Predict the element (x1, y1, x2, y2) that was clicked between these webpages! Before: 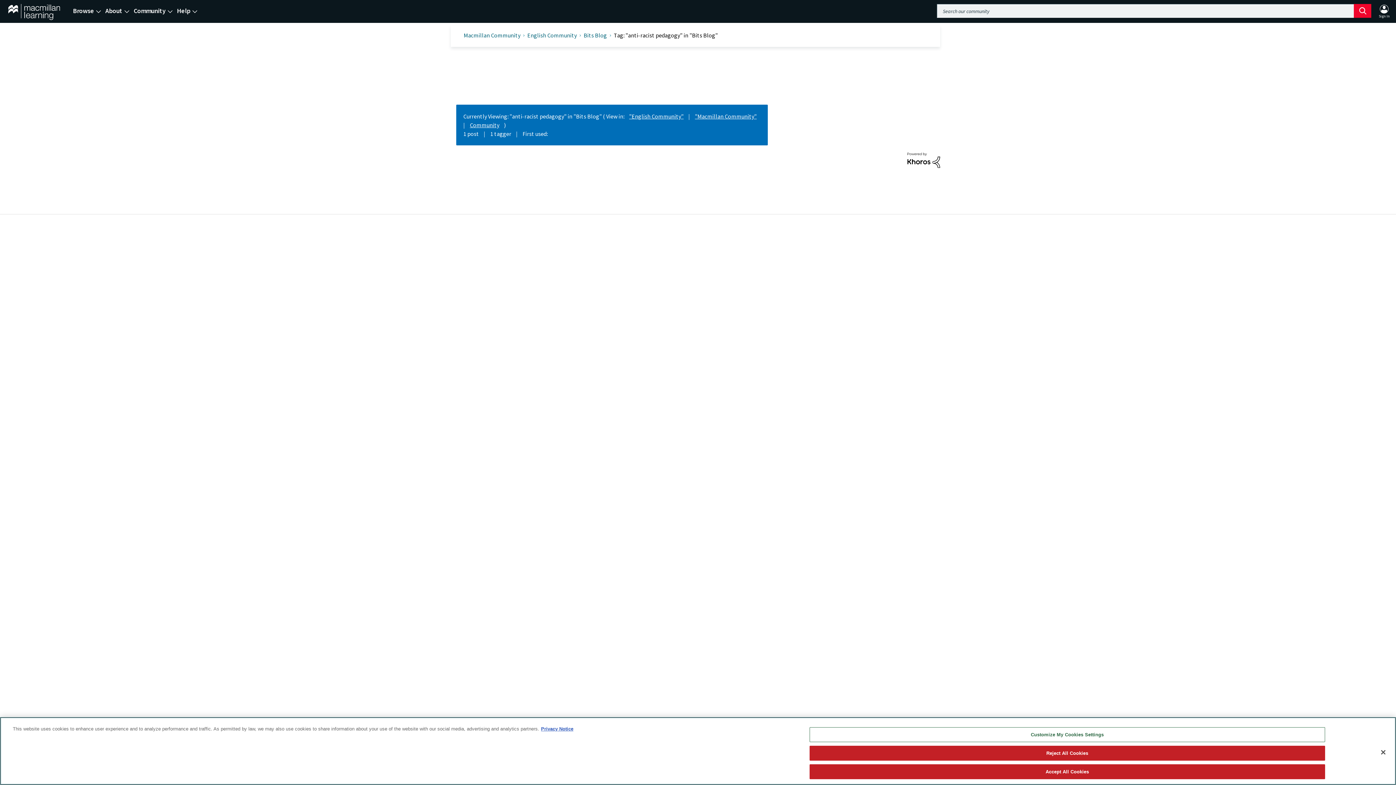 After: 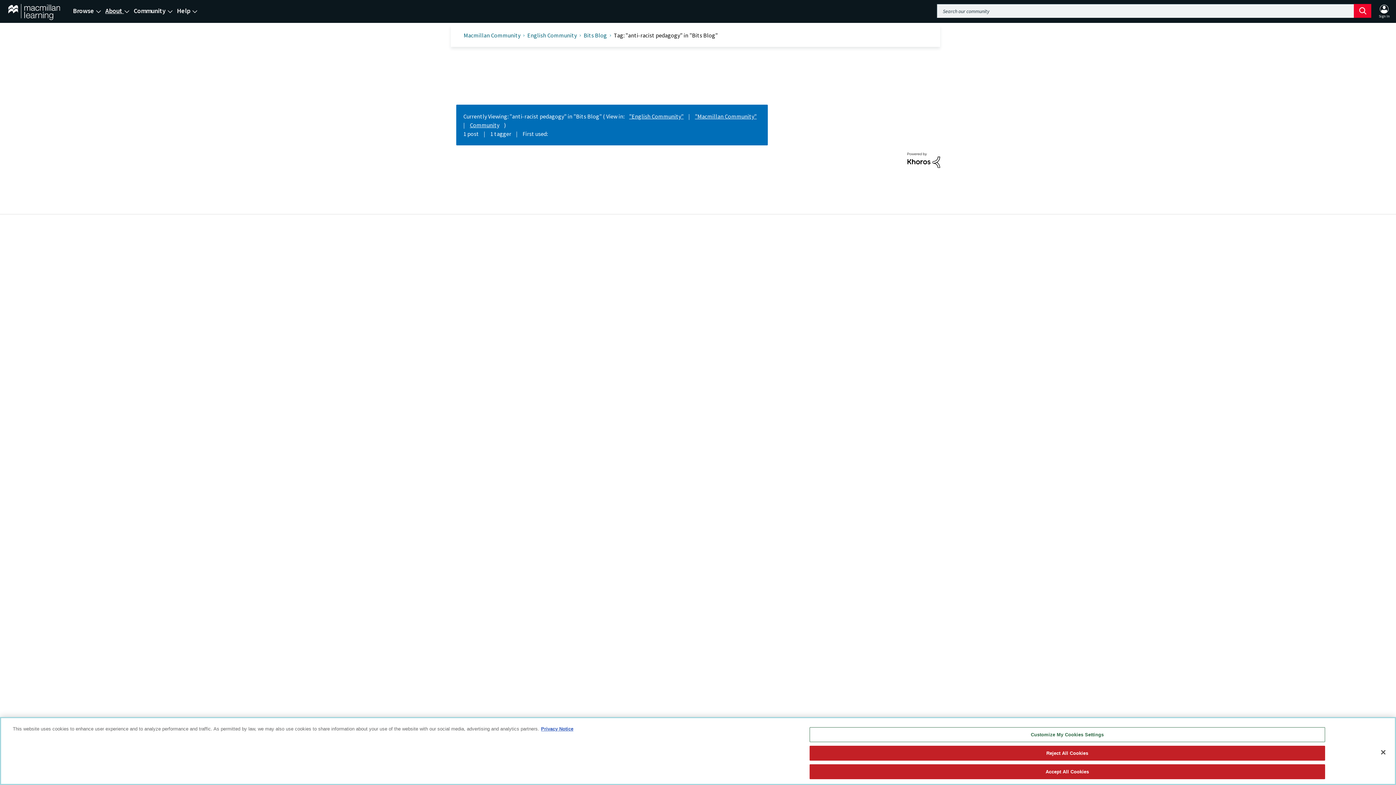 Action: bbox: (105, 5, 129, 15) label: About 